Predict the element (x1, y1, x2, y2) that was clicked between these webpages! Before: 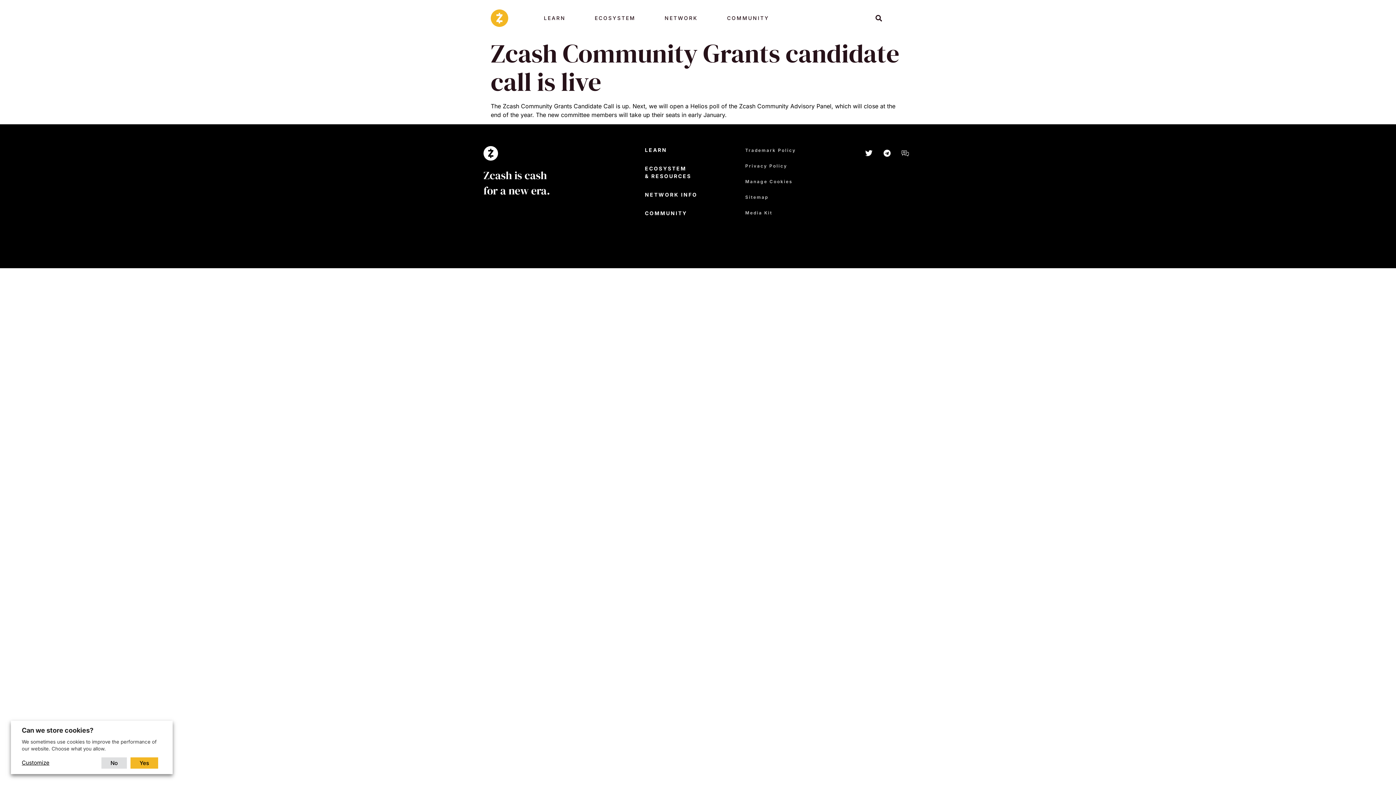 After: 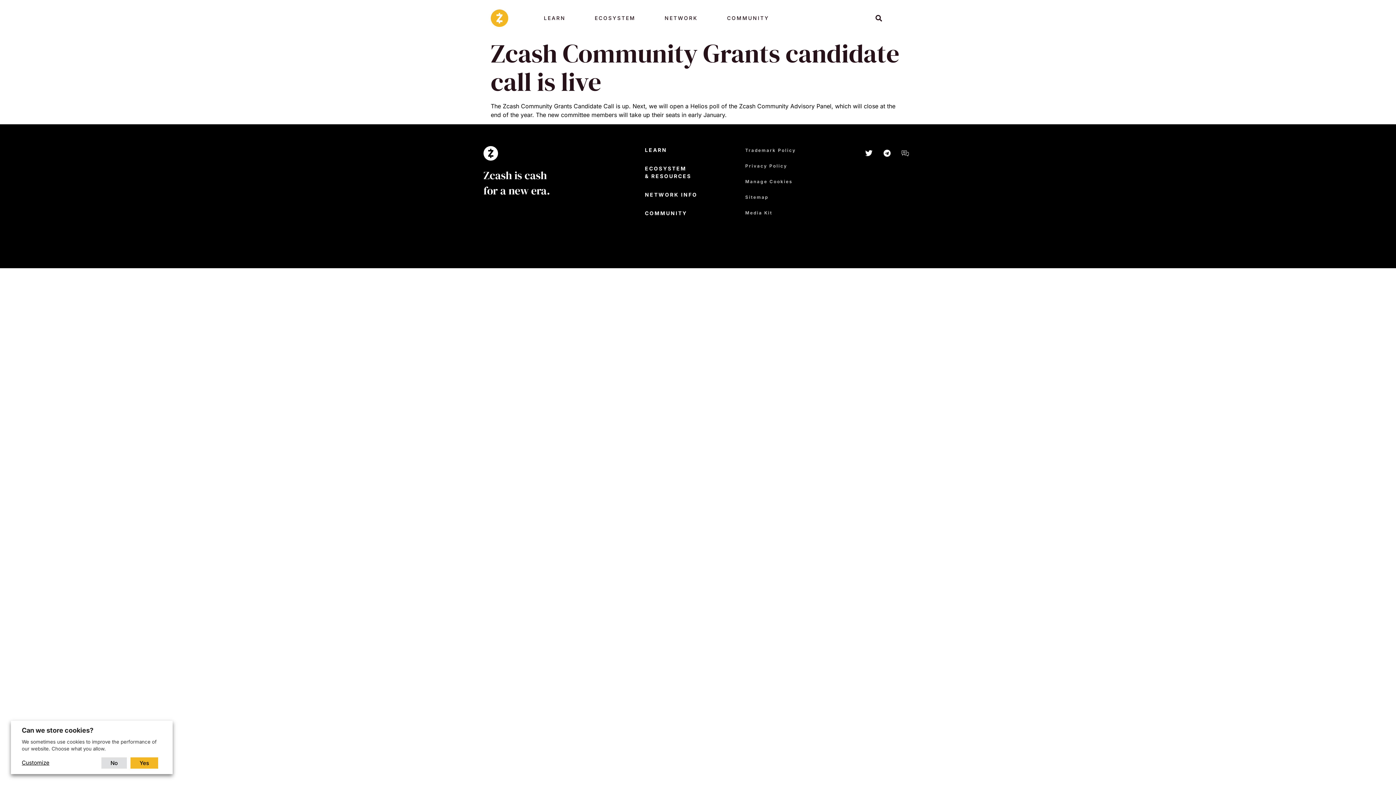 Action: bbox: (898, 146, 912, 160) label: Community